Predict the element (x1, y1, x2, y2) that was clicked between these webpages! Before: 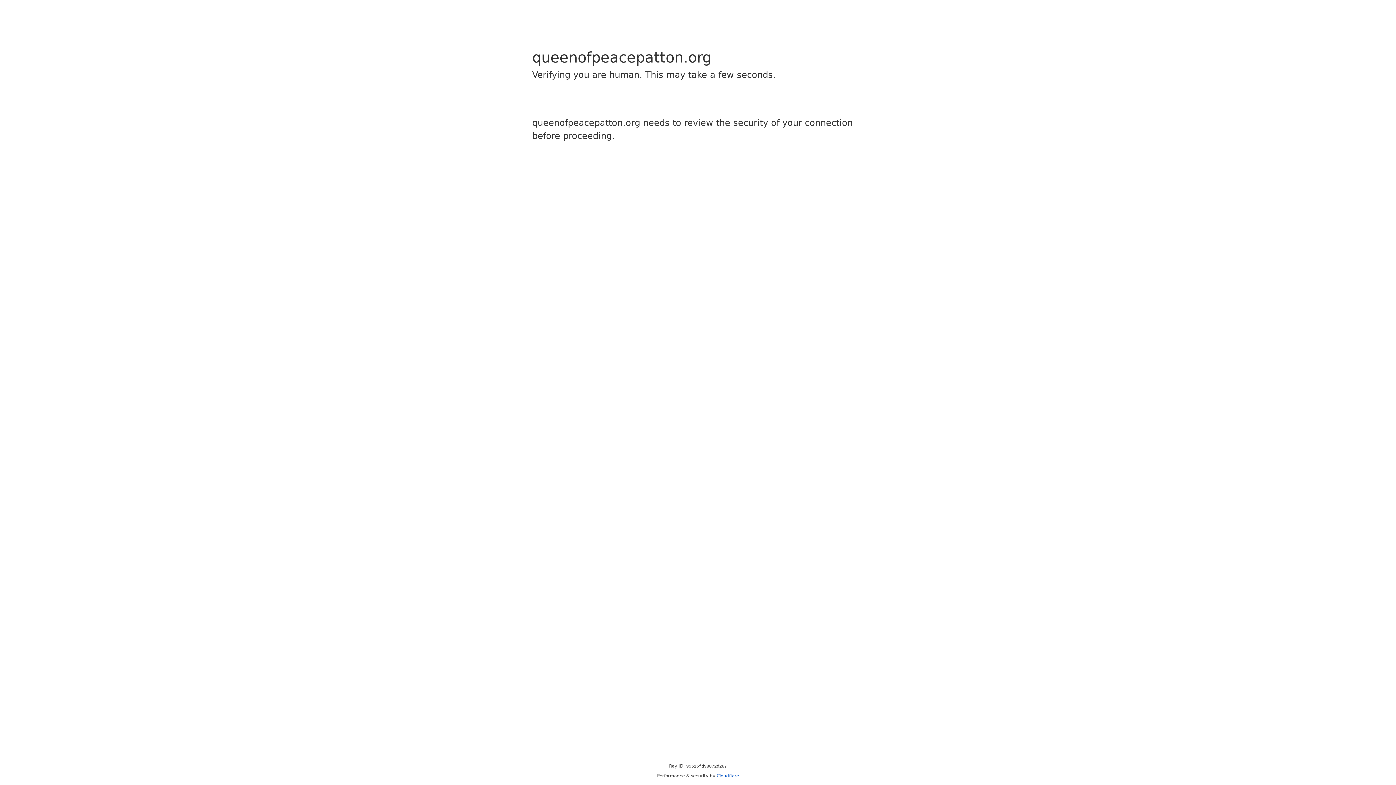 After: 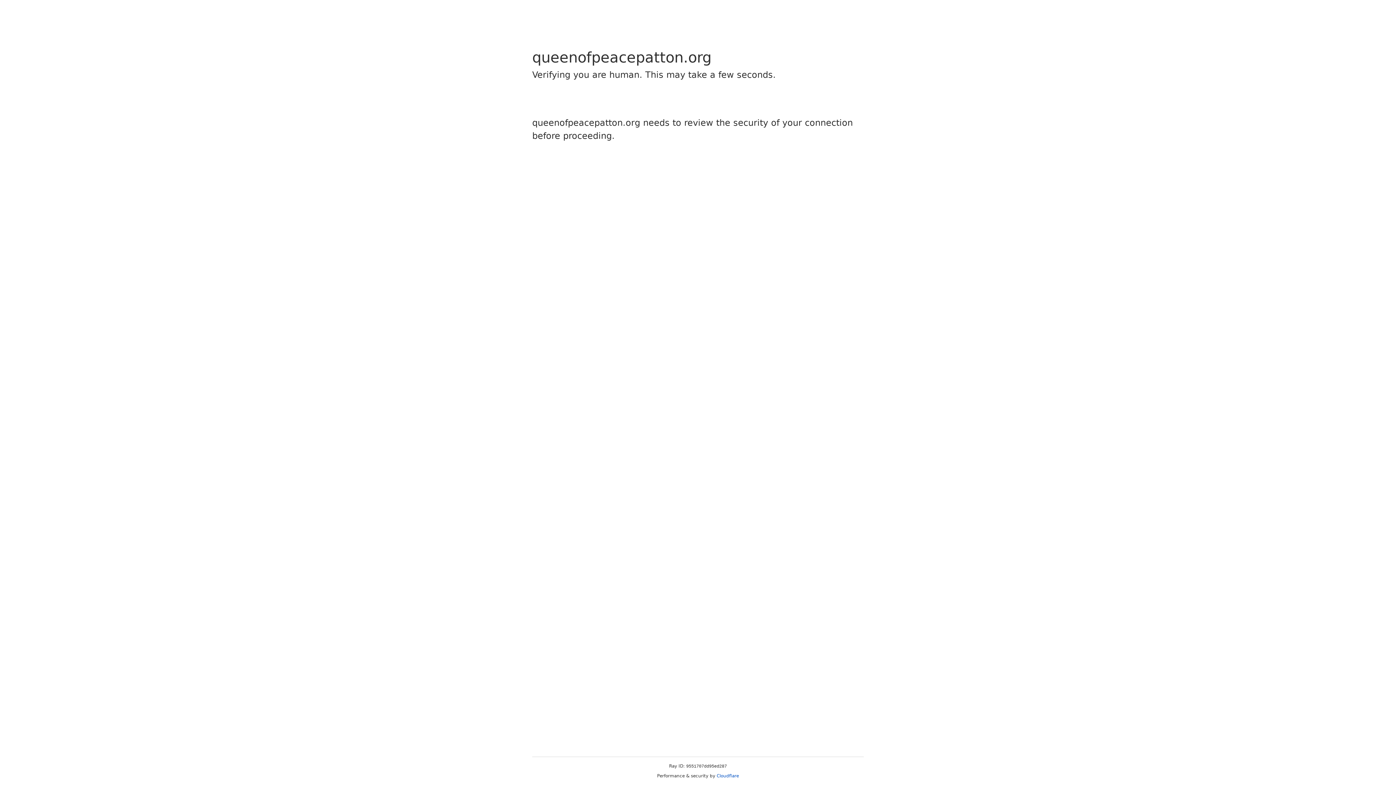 Action: label: Cloudflare bbox: (716, 773, 739, 778)